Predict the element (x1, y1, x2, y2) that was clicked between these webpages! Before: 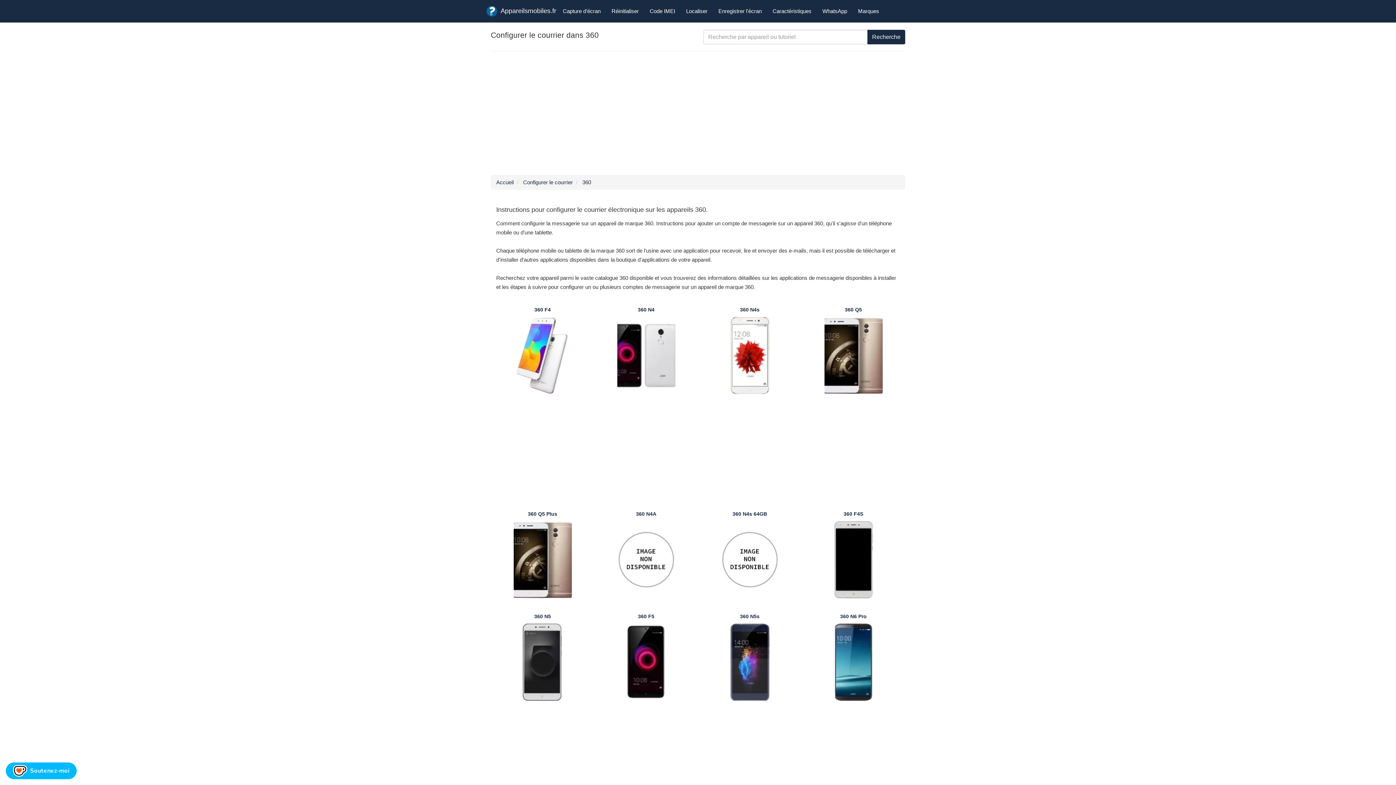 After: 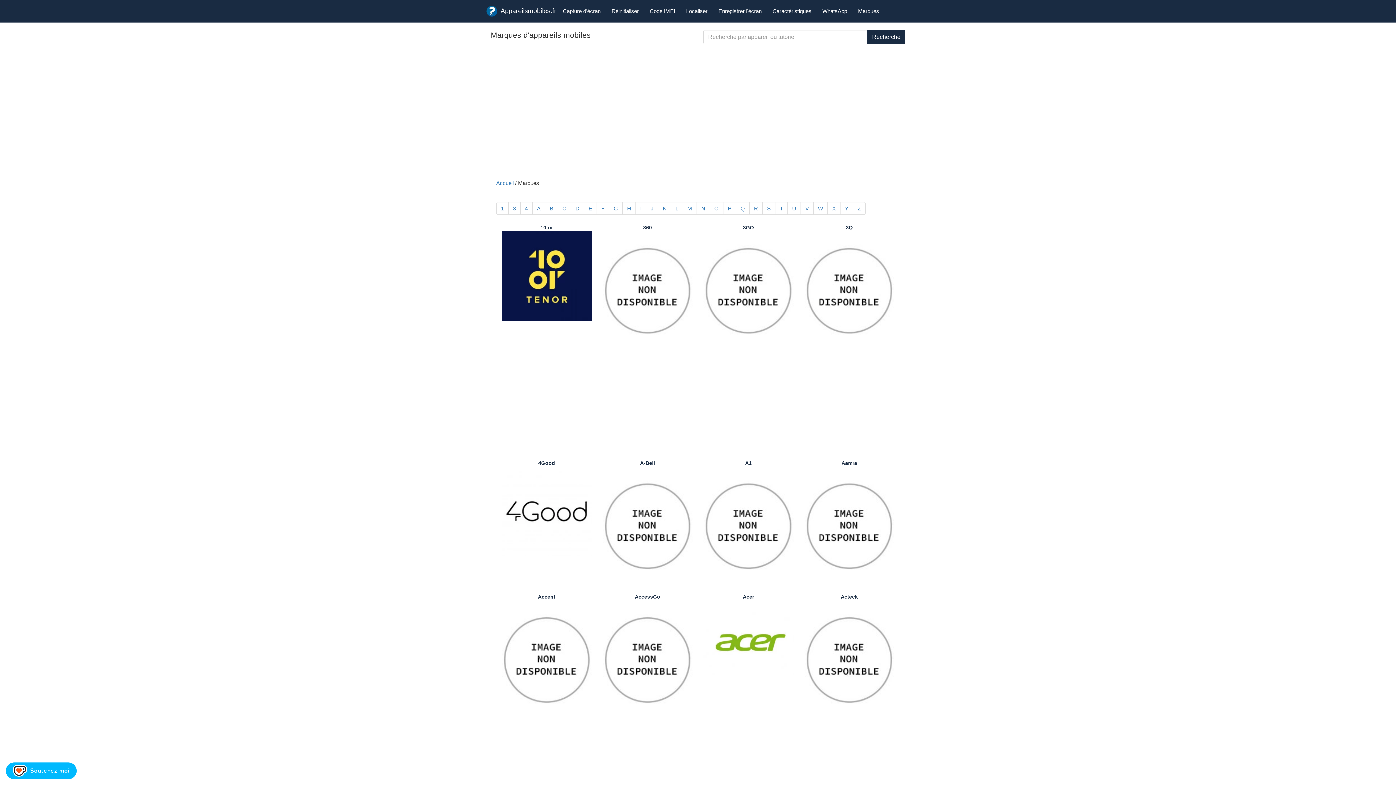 Action: bbox: (852, 2, 884, 20) label: Marques